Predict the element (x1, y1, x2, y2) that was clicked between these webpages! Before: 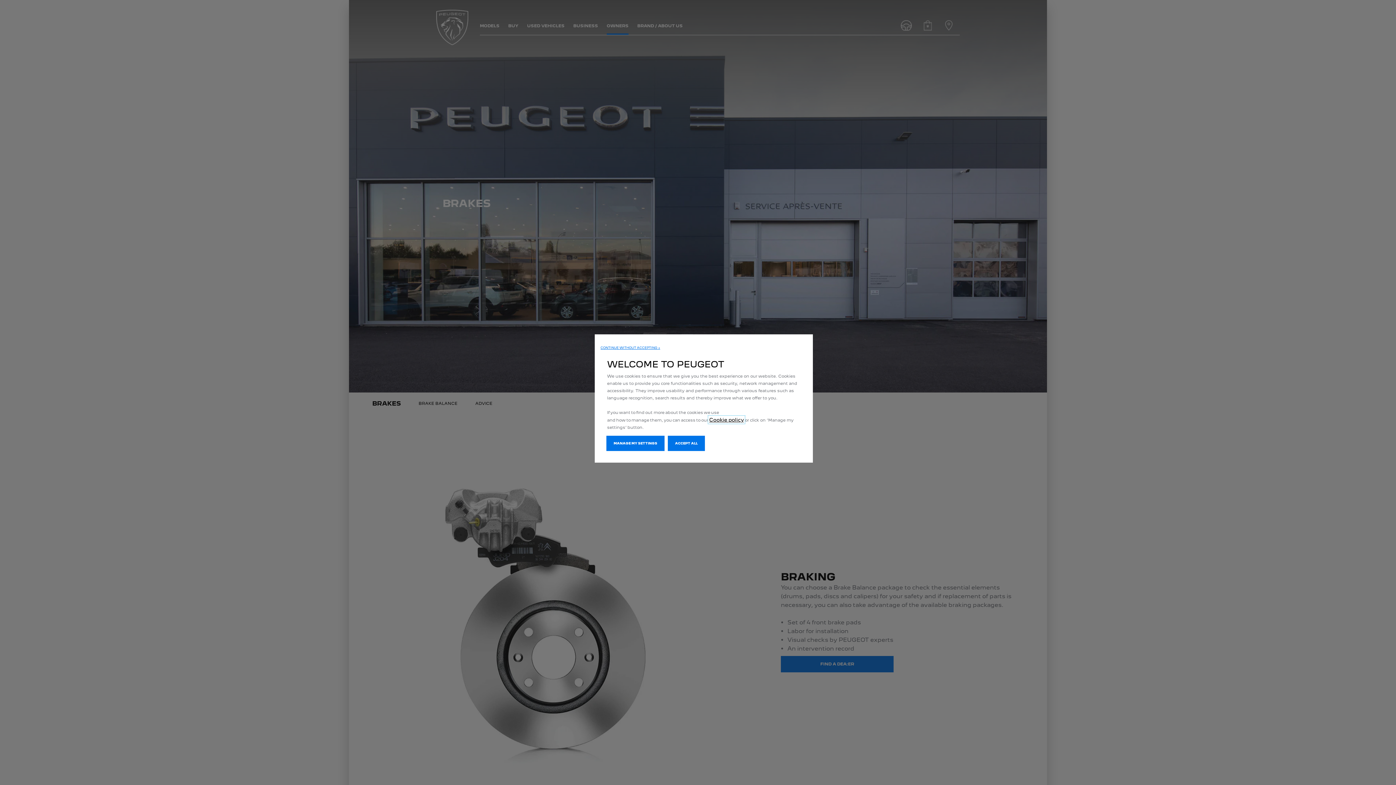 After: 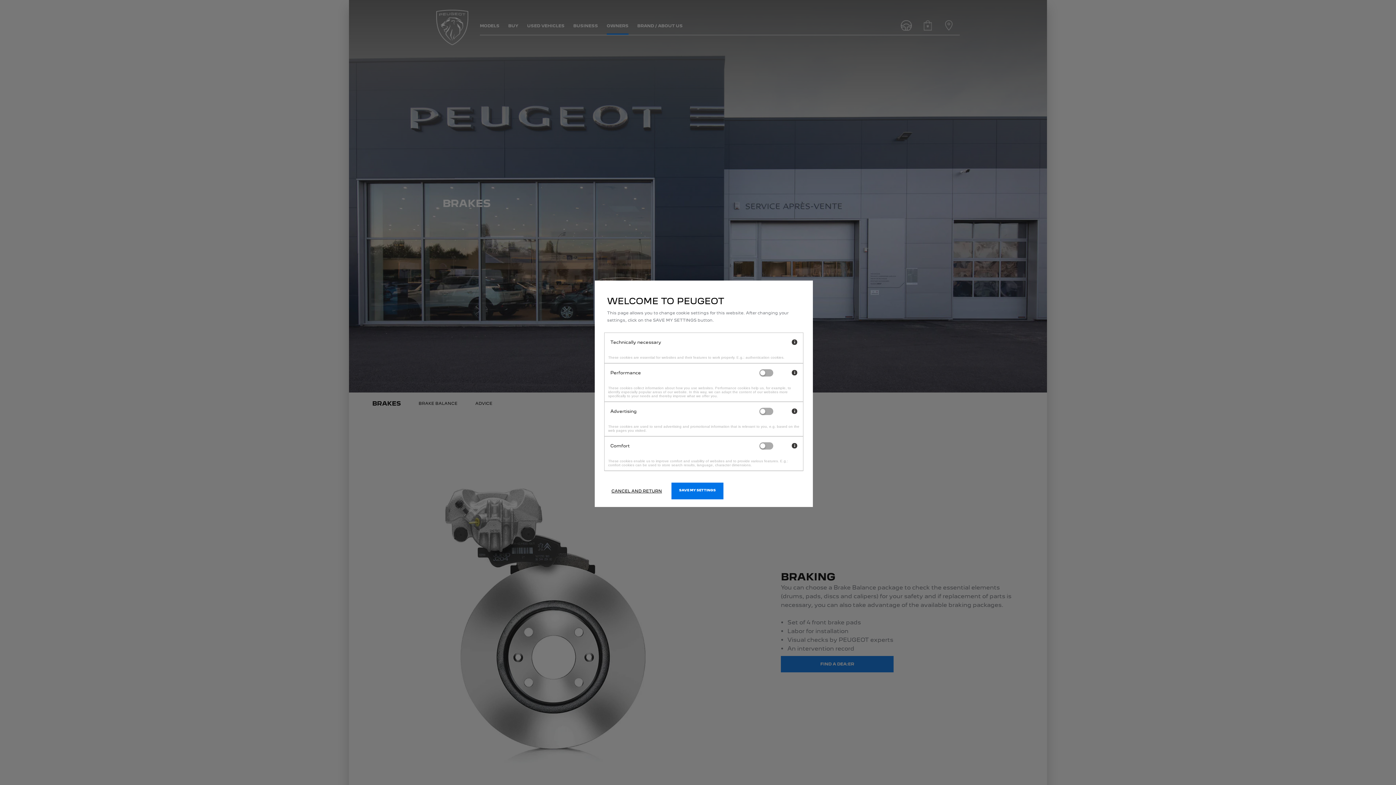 Action: label: MANAGE MY SETTINGS bbox: (606, 436, 664, 451)